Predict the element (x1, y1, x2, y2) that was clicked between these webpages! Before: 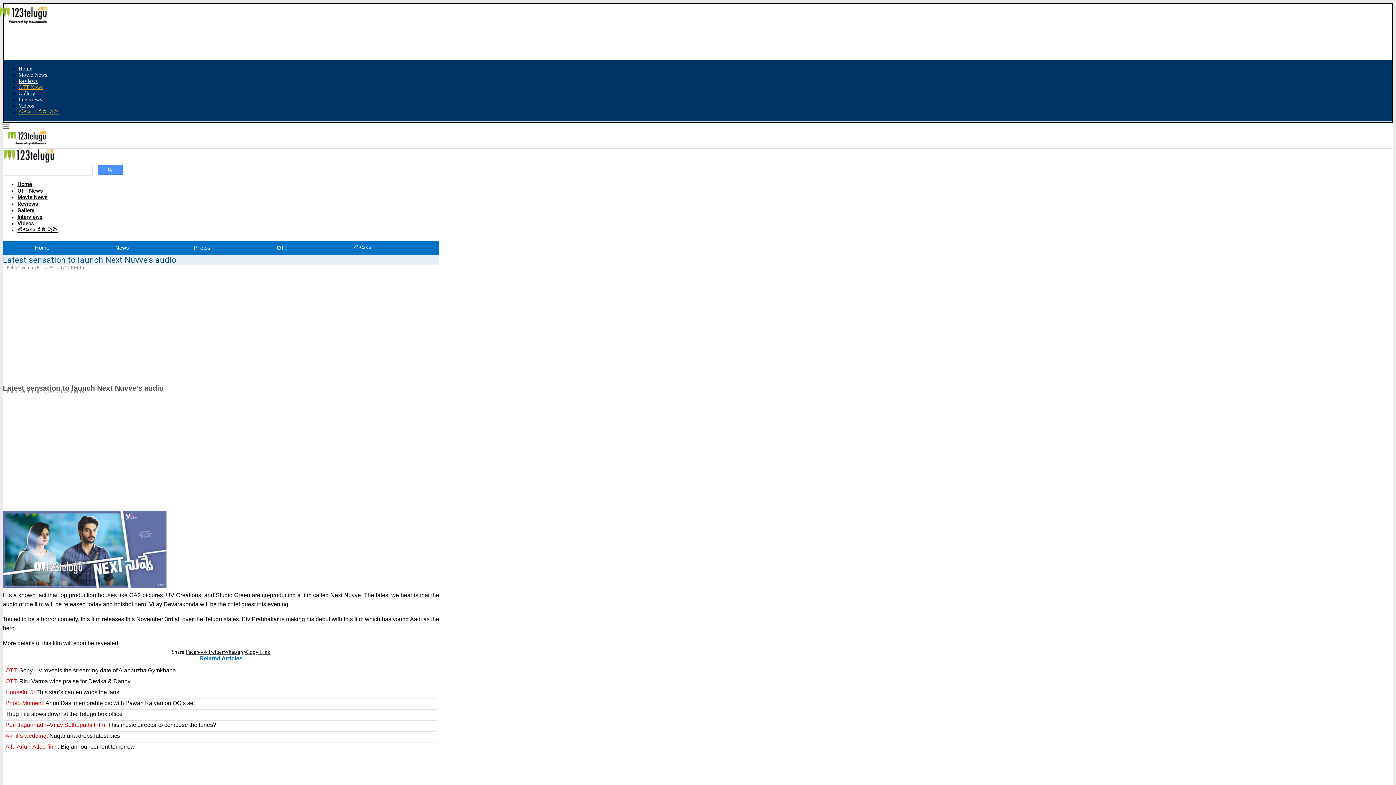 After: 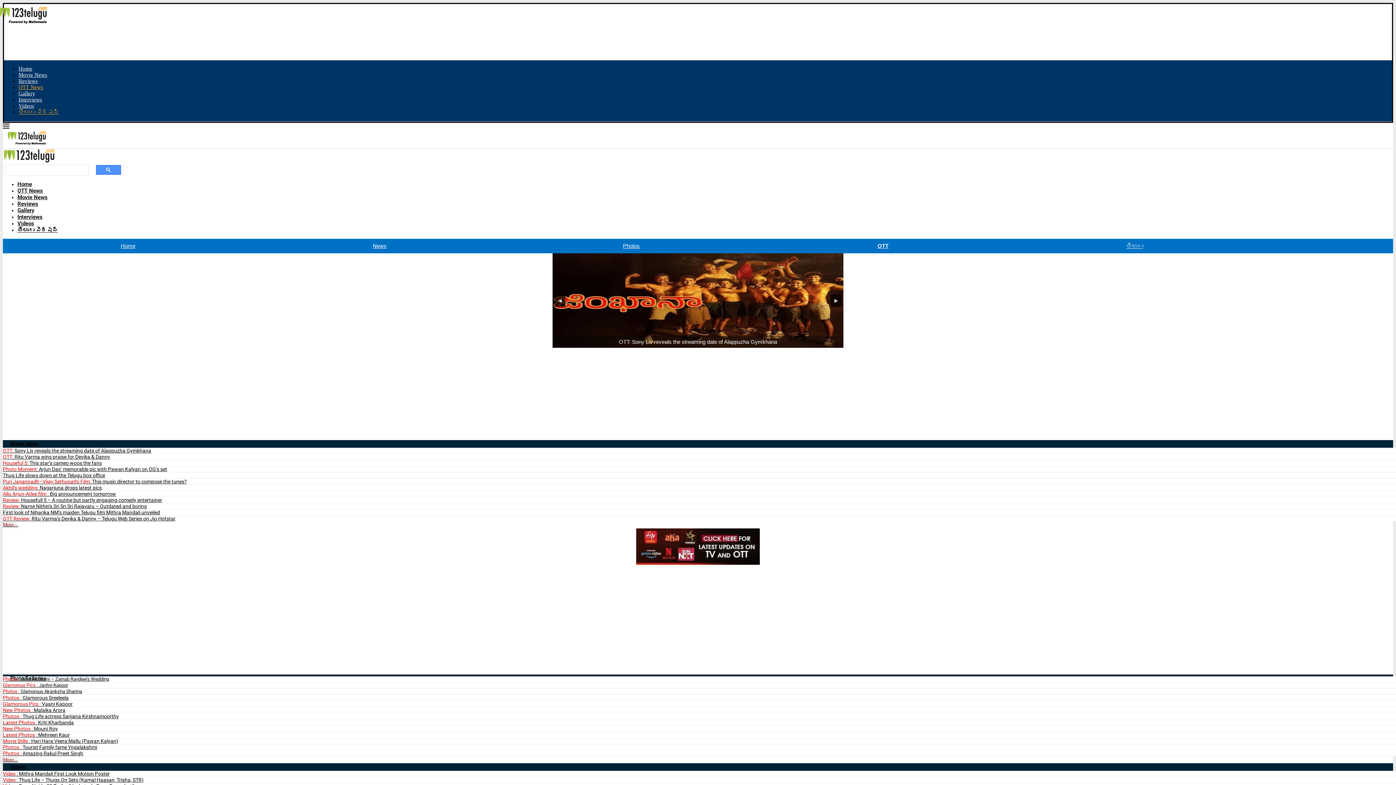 Action: bbox: (2, 158, 55, 164)